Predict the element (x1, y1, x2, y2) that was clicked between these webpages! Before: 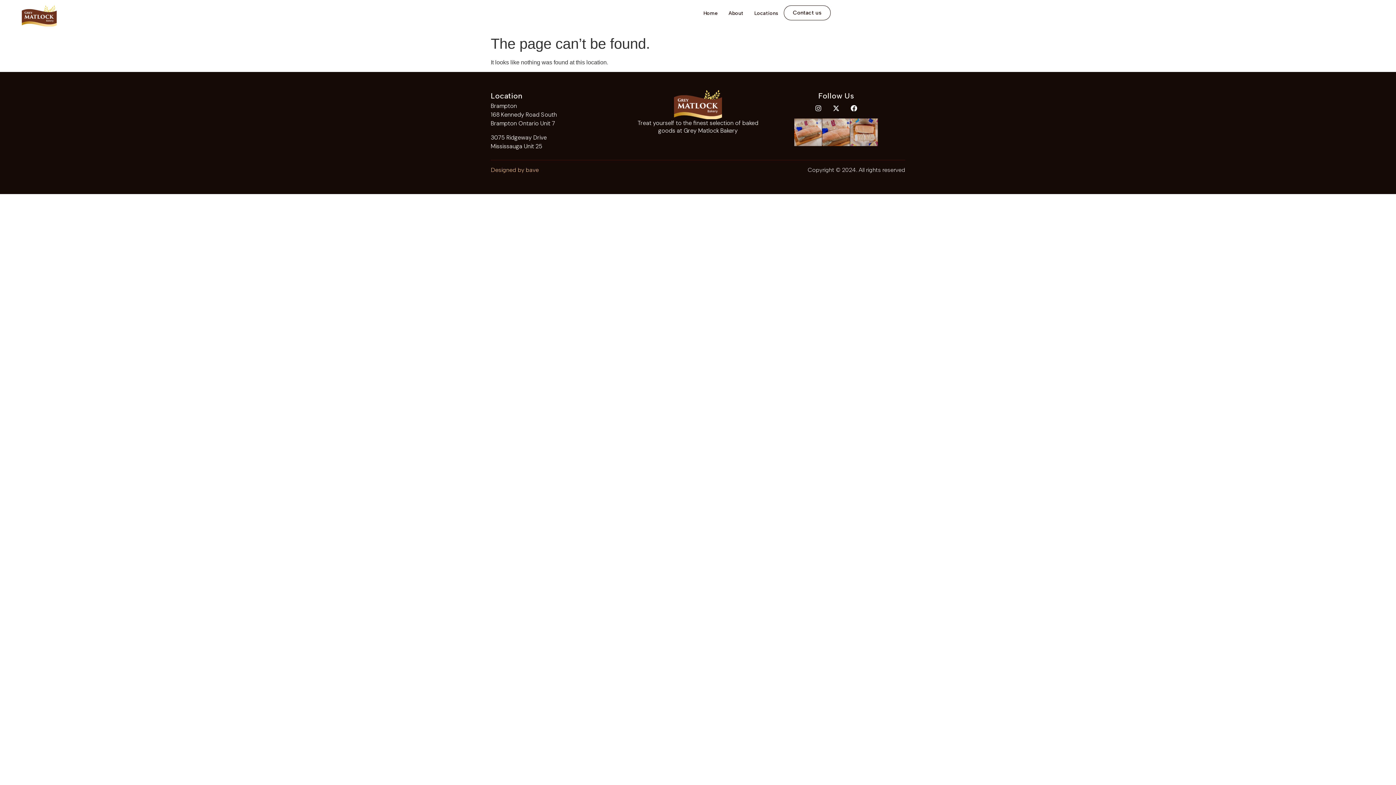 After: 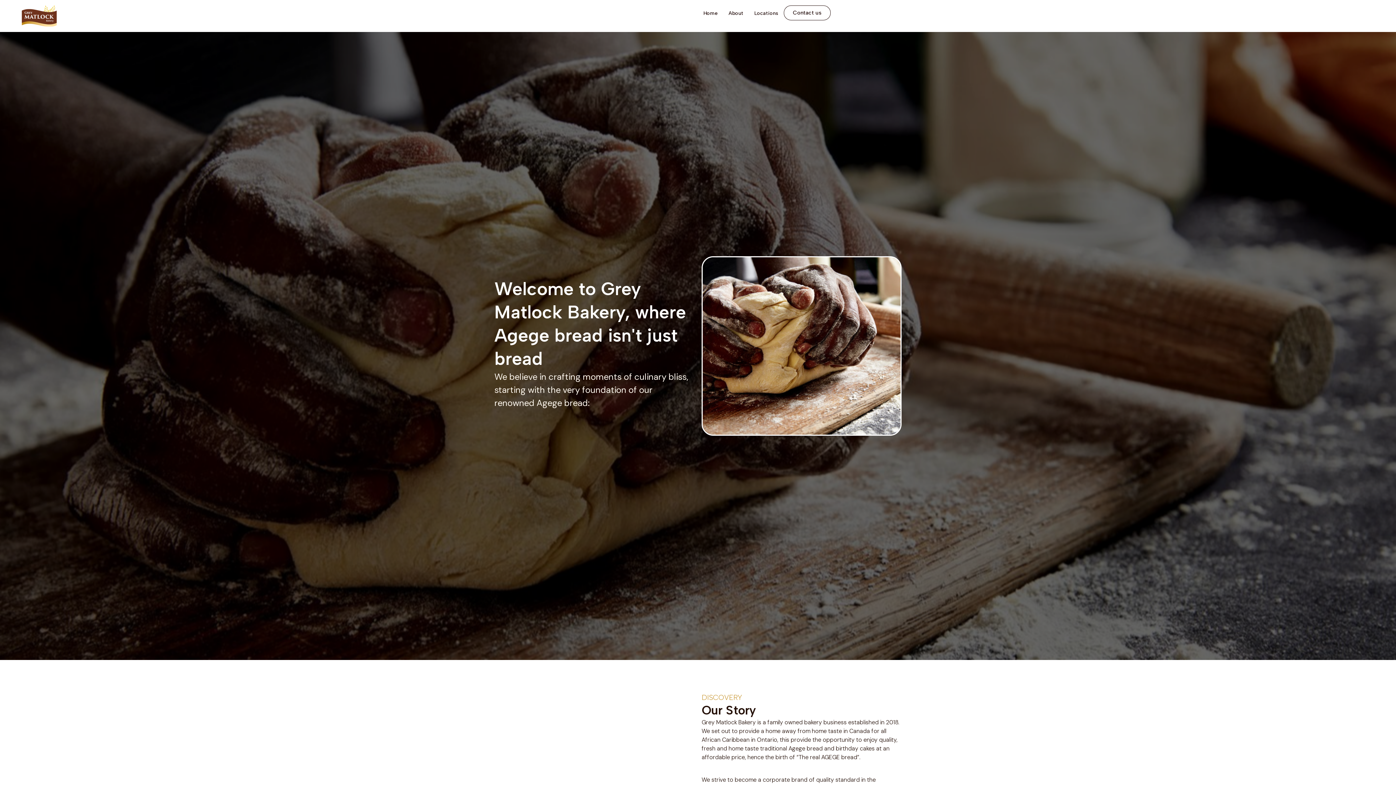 Action: bbox: (723, 5, 749, 21) label: About